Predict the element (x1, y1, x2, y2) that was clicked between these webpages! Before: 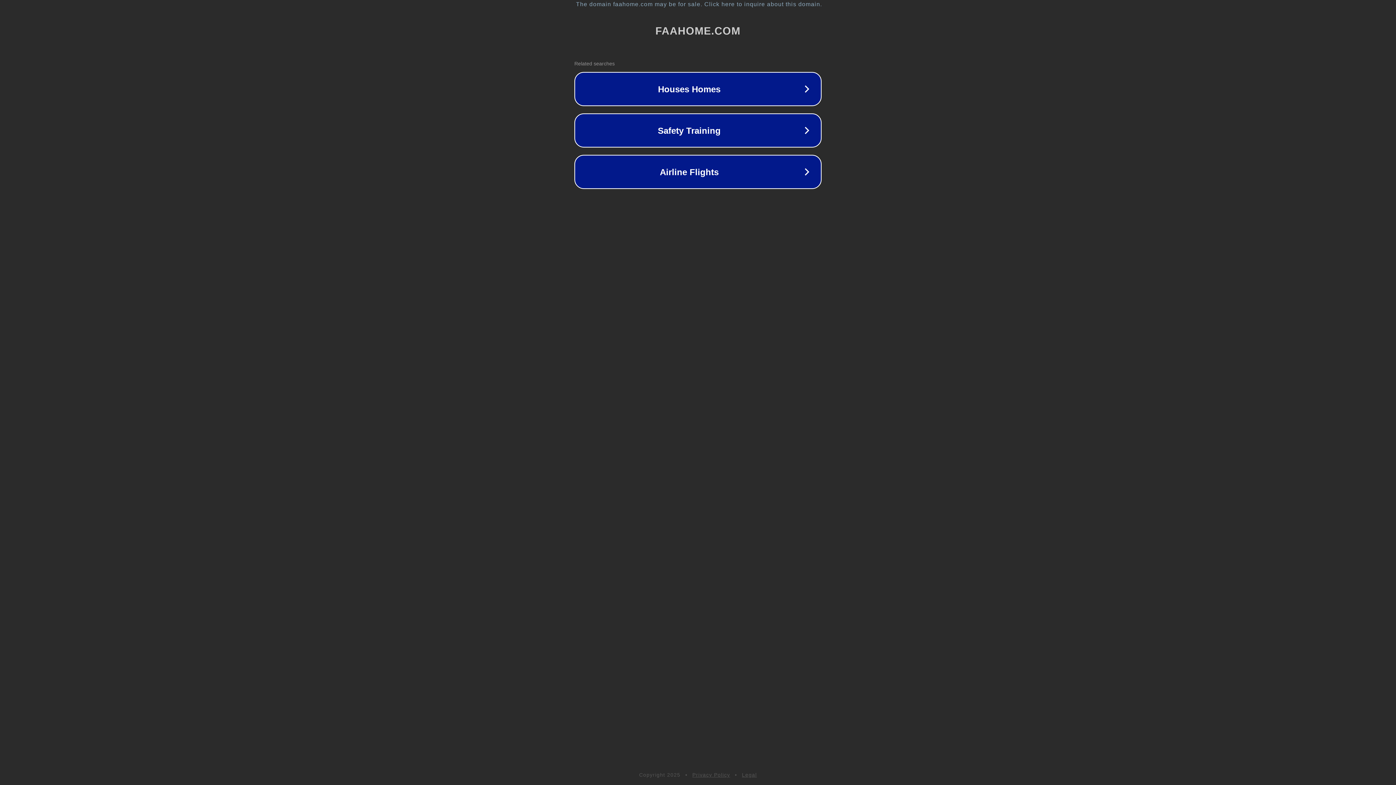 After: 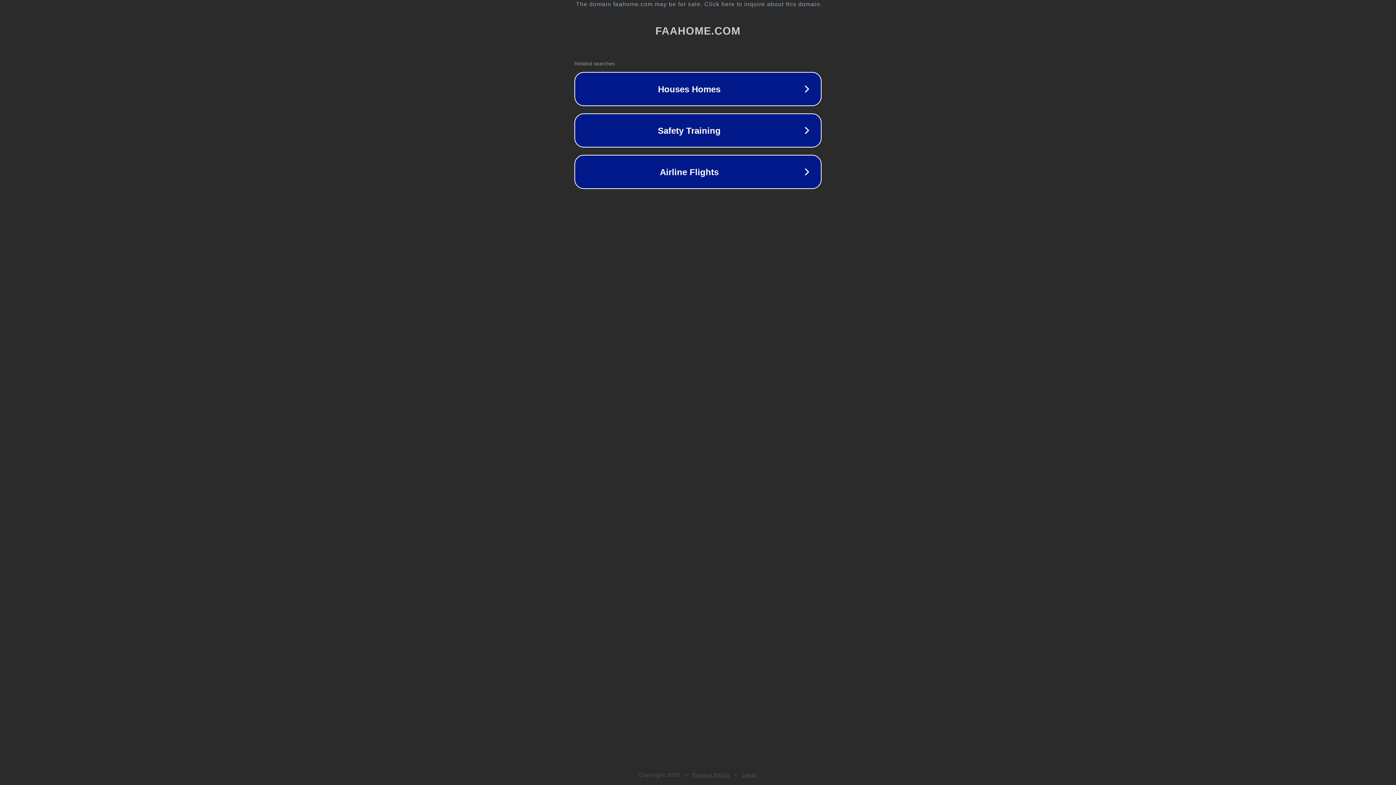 Action: label: Legal bbox: (742, 772, 757, 778)